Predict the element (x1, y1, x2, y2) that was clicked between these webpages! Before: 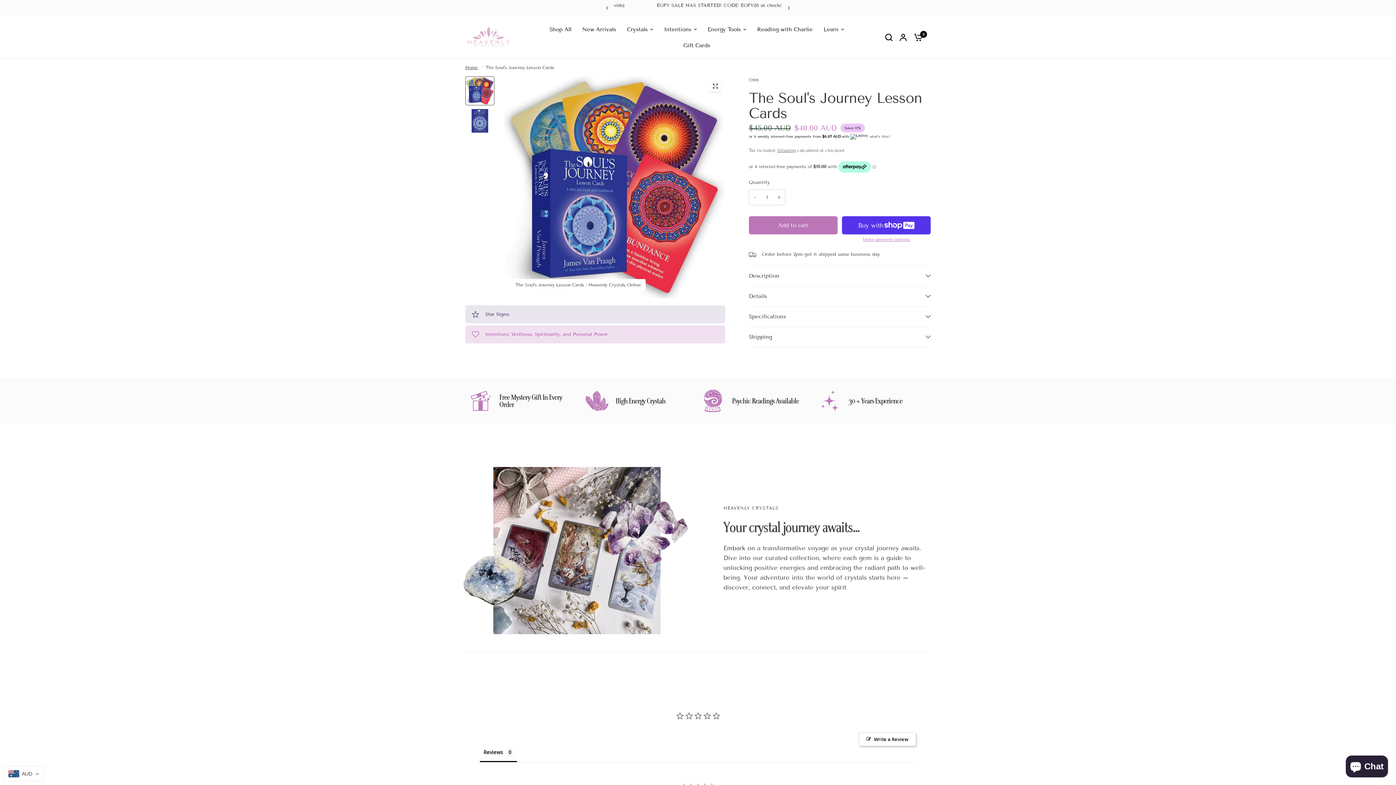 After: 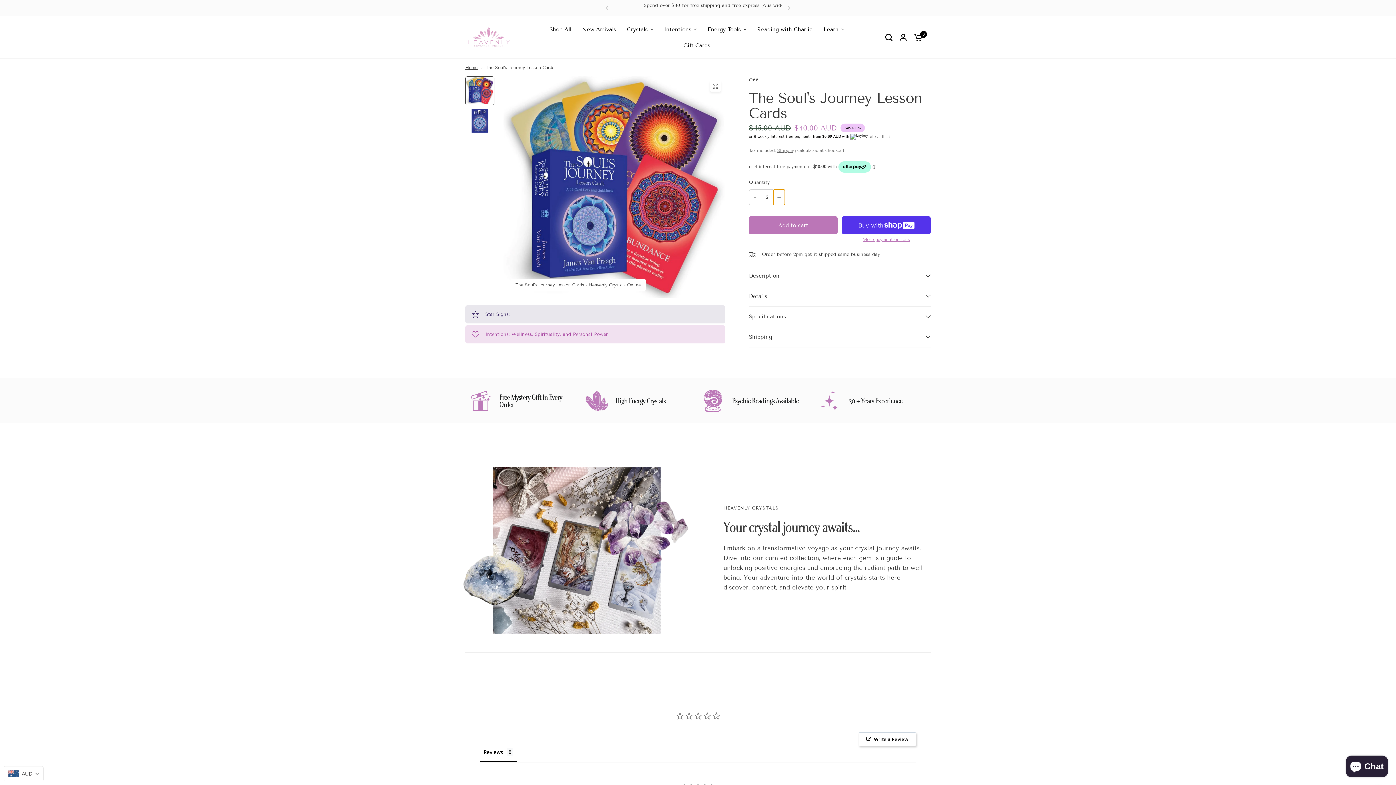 Action: bbox: (773, 189, 785, 205) label: Increase quantity for The Soul&#39;s Journey Lesson Cards